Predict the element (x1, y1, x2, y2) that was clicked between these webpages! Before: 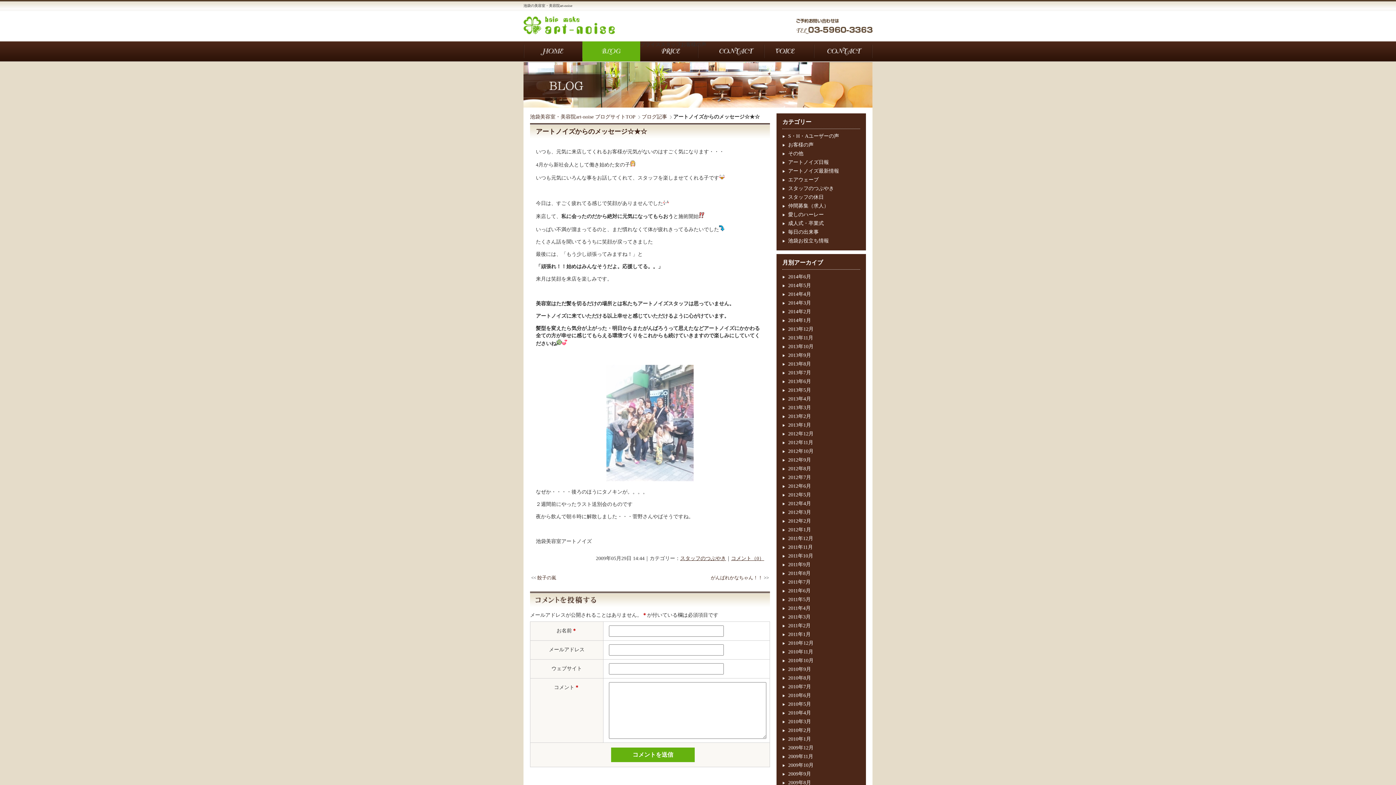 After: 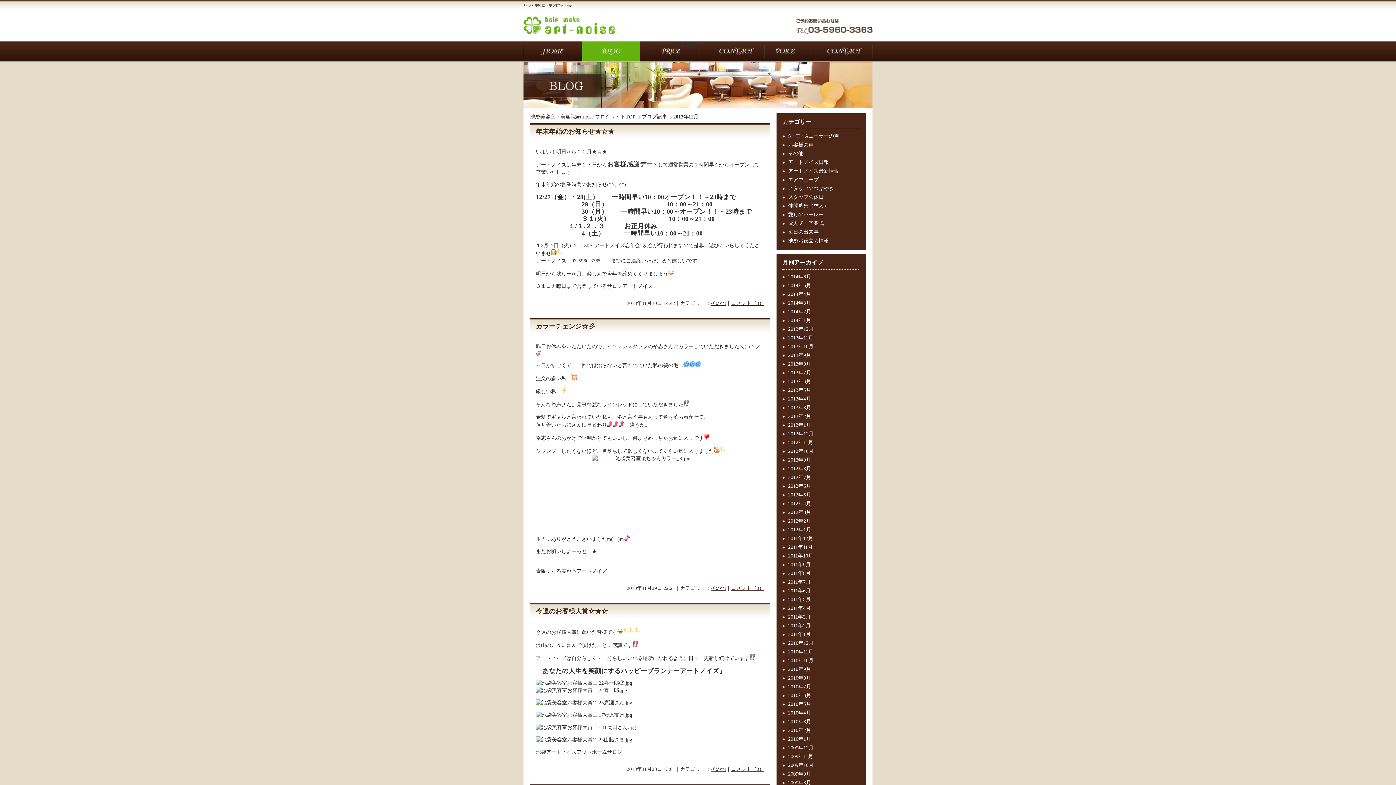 Action: label: 2013年11月 bbox: (788, 335, 813, 340)